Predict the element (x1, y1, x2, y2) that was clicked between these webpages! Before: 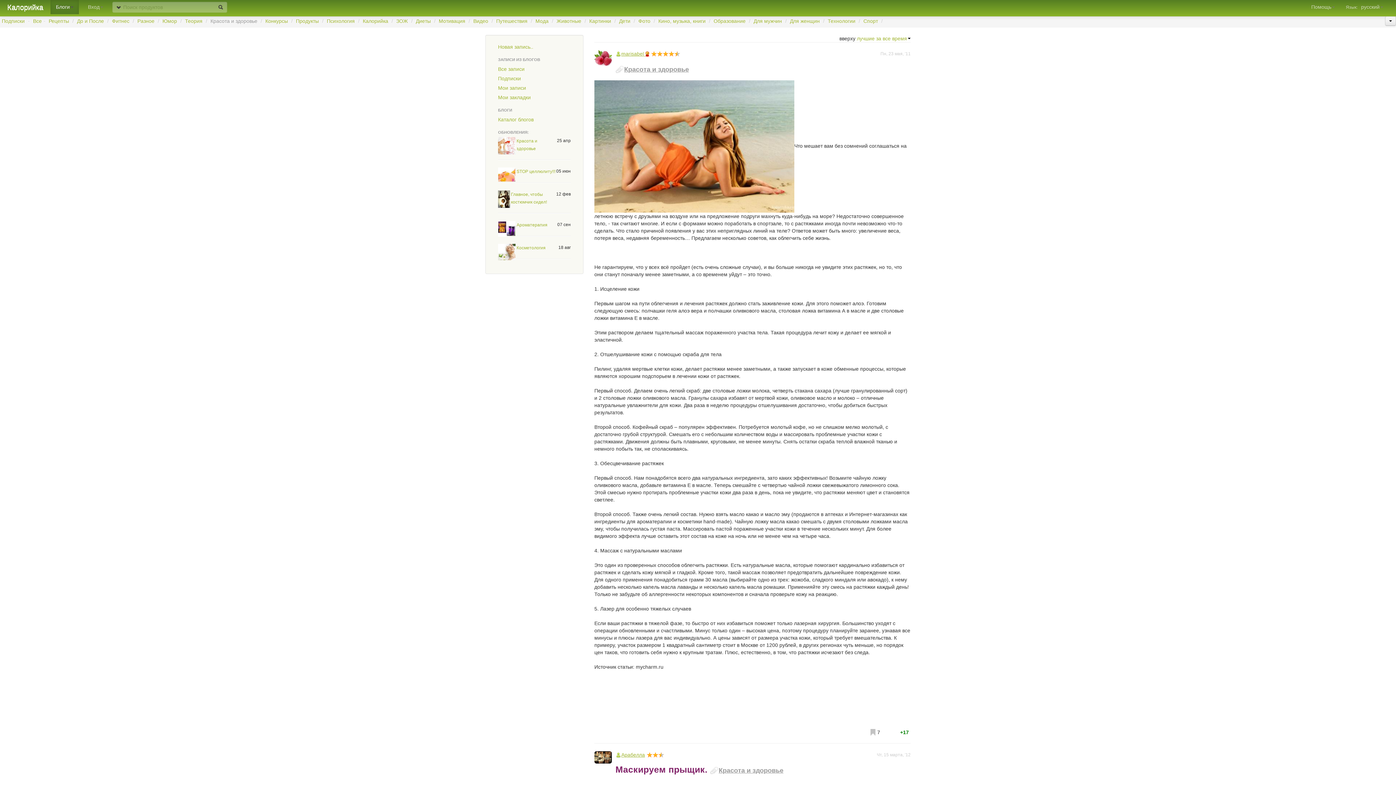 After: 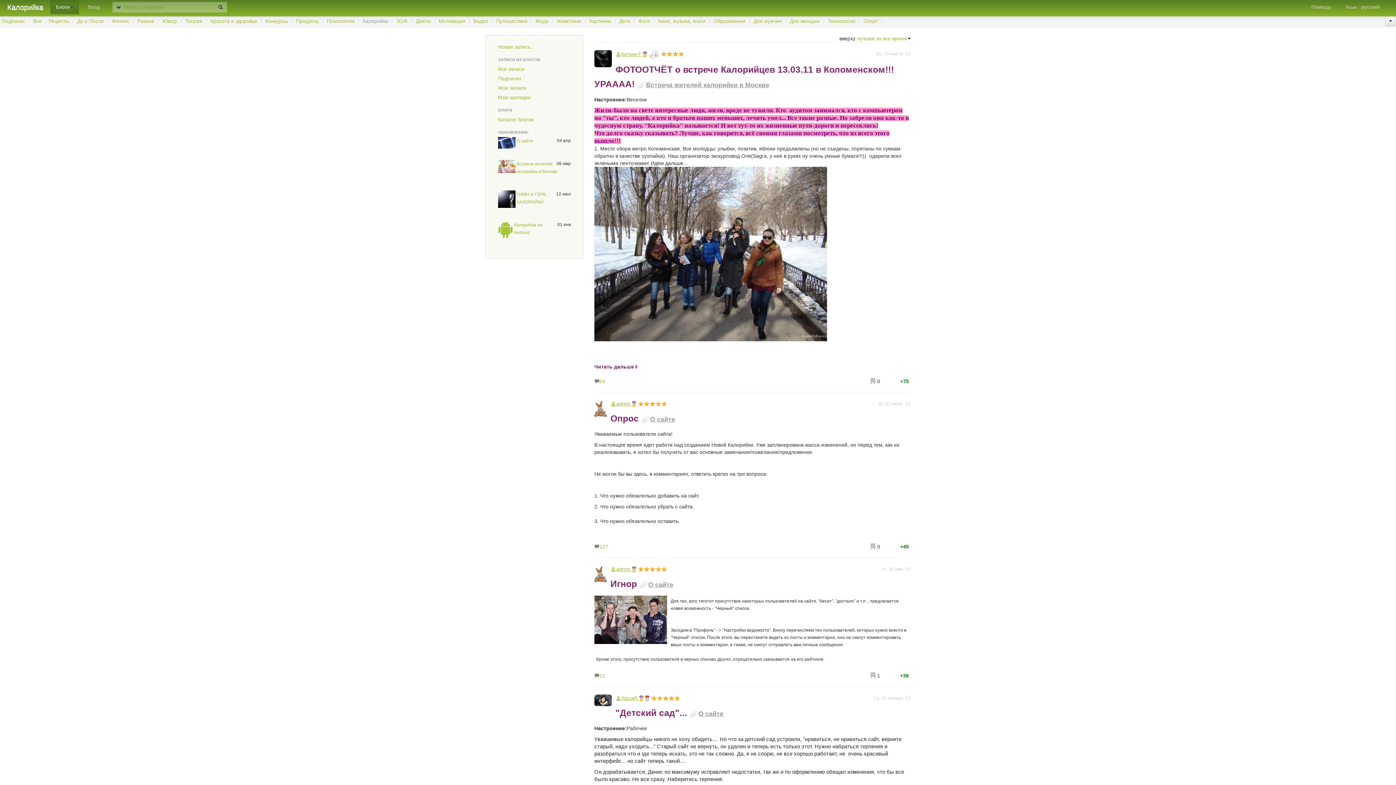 Action: bbox: (362, 18, 388, 24) label: Калорийка